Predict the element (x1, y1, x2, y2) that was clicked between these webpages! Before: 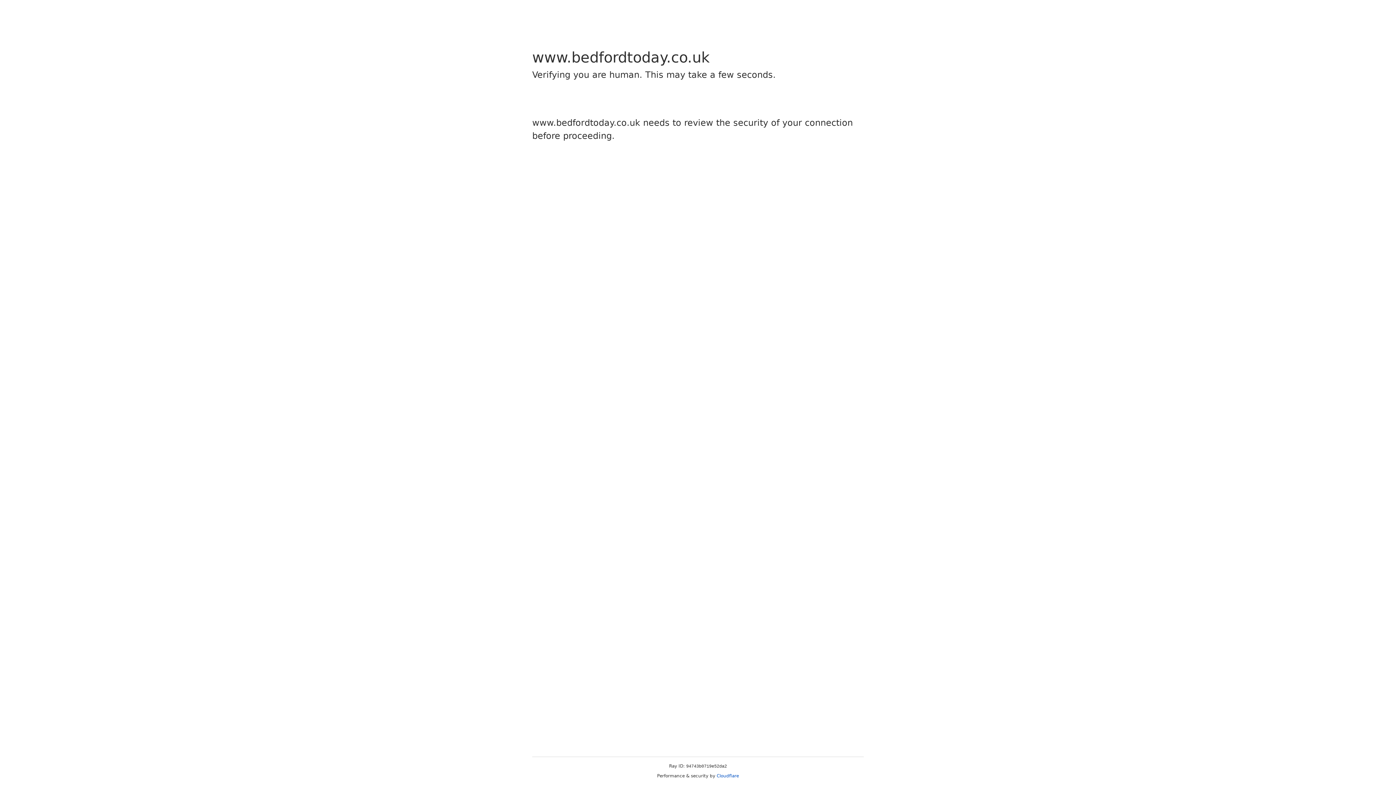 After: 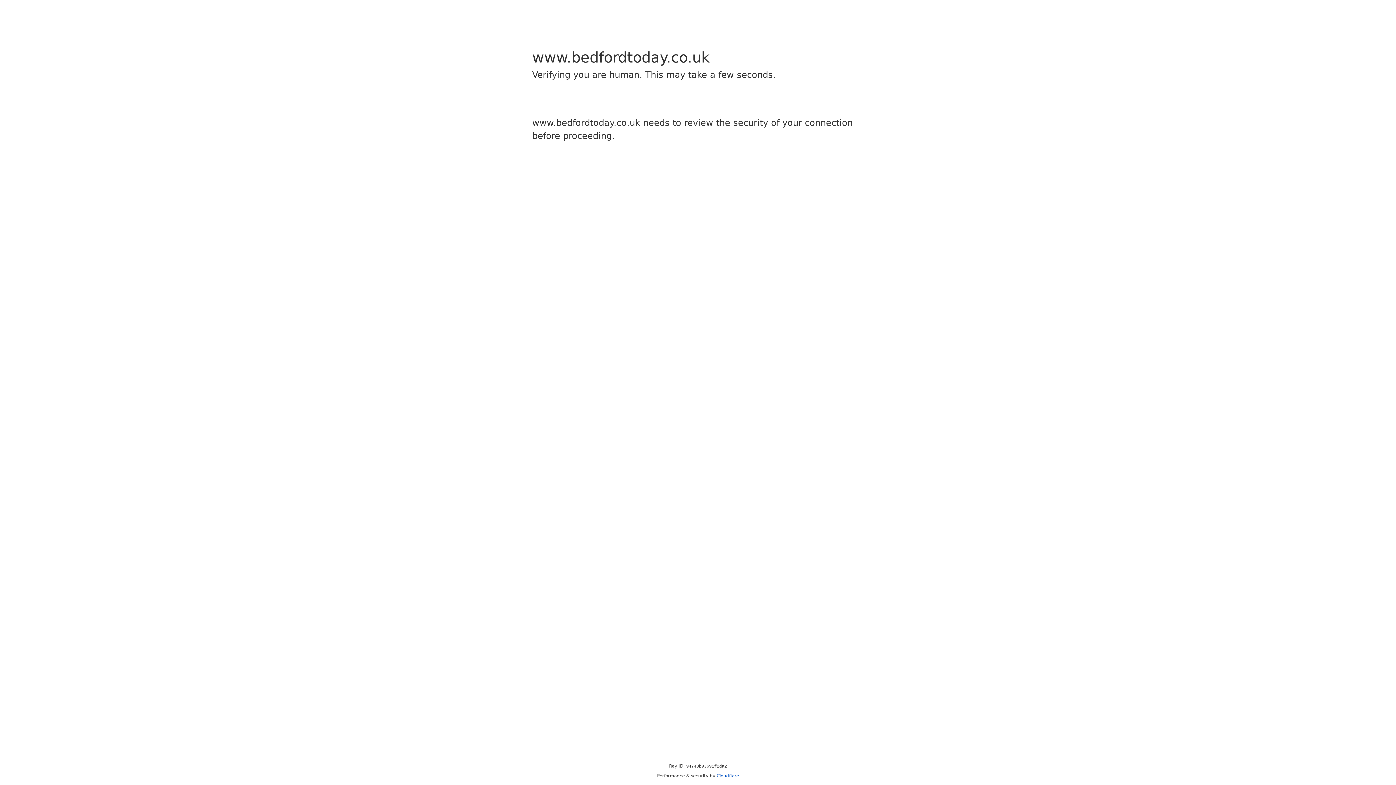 Action: bbox: (716, 773, 739, 778) label: Cloudflare